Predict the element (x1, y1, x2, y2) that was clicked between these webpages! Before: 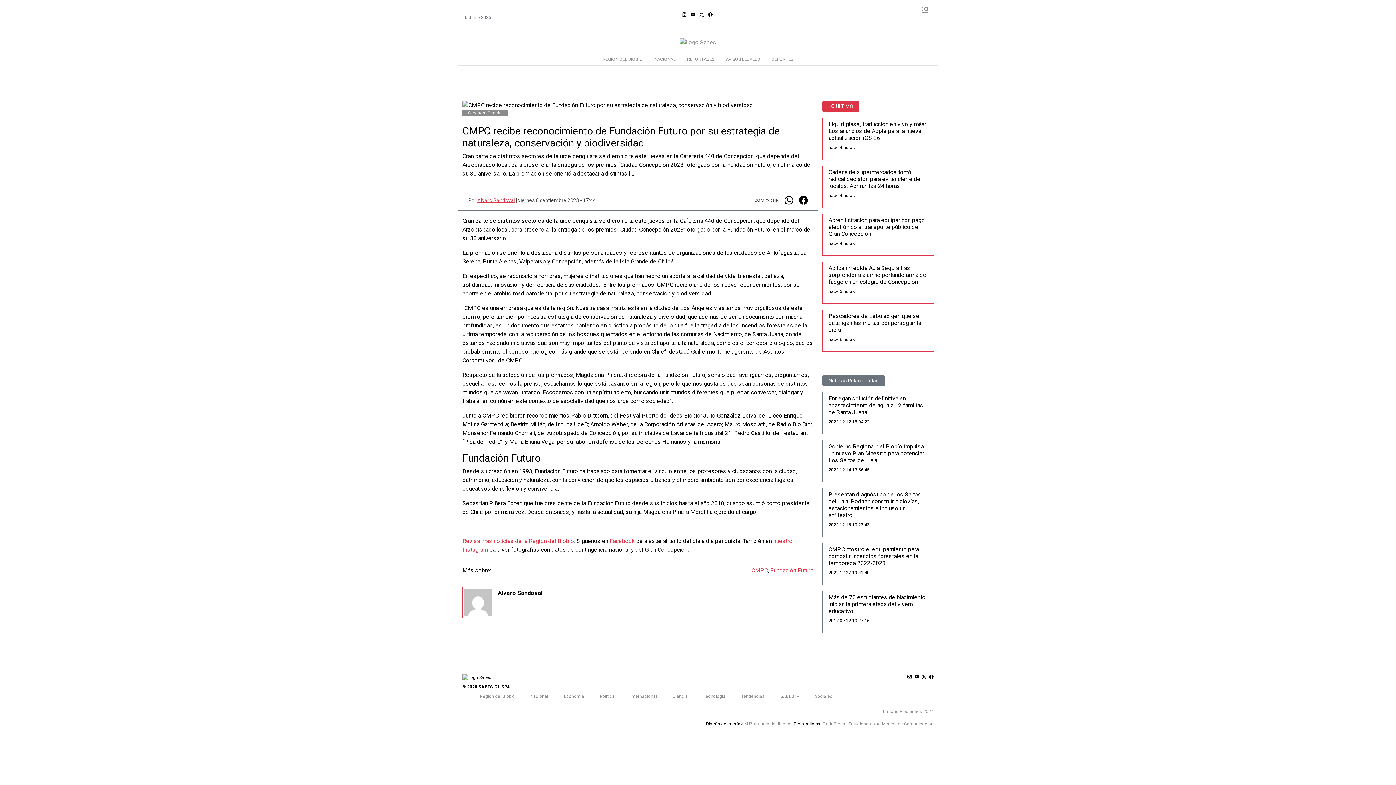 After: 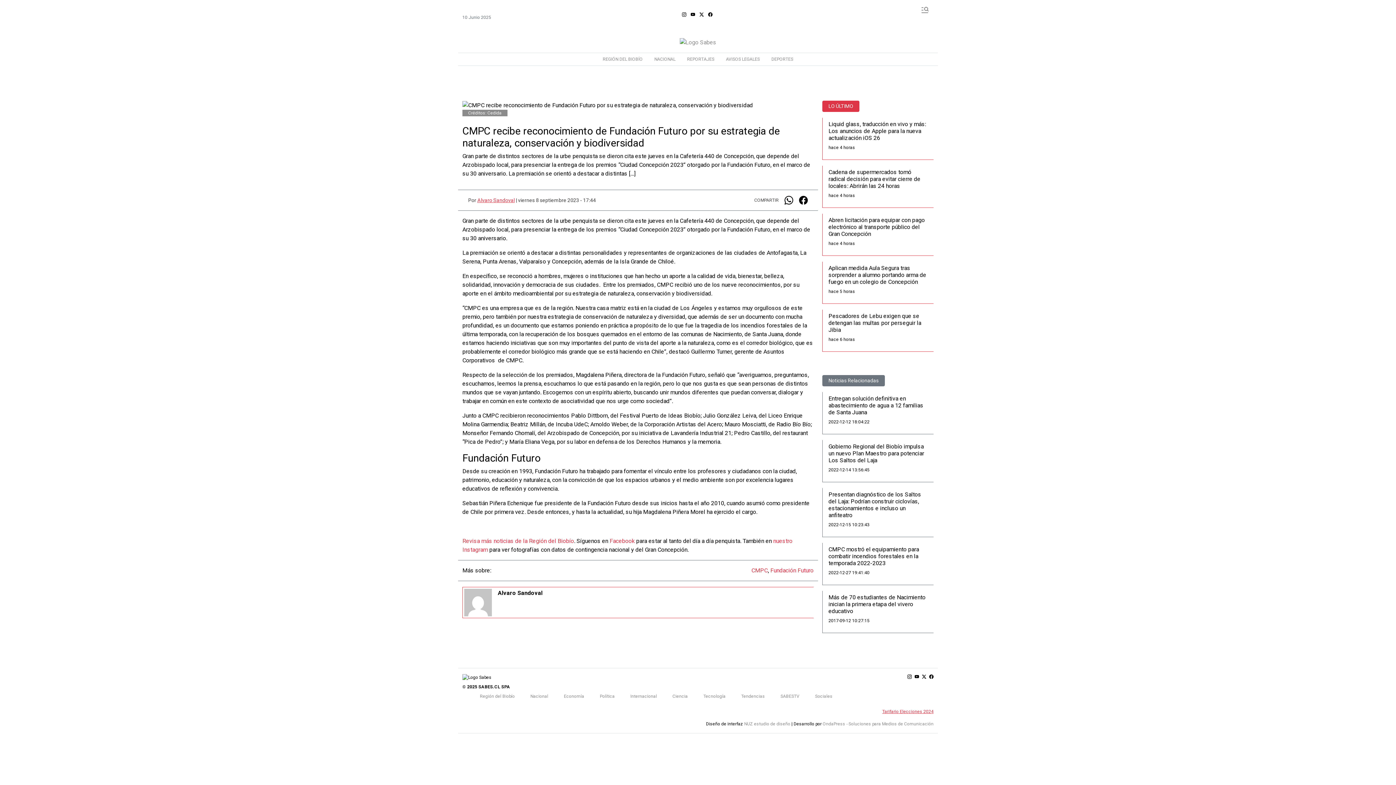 Action: label: Tarifario Elecciones 2024 bbox: (882, 709, 933, 714)